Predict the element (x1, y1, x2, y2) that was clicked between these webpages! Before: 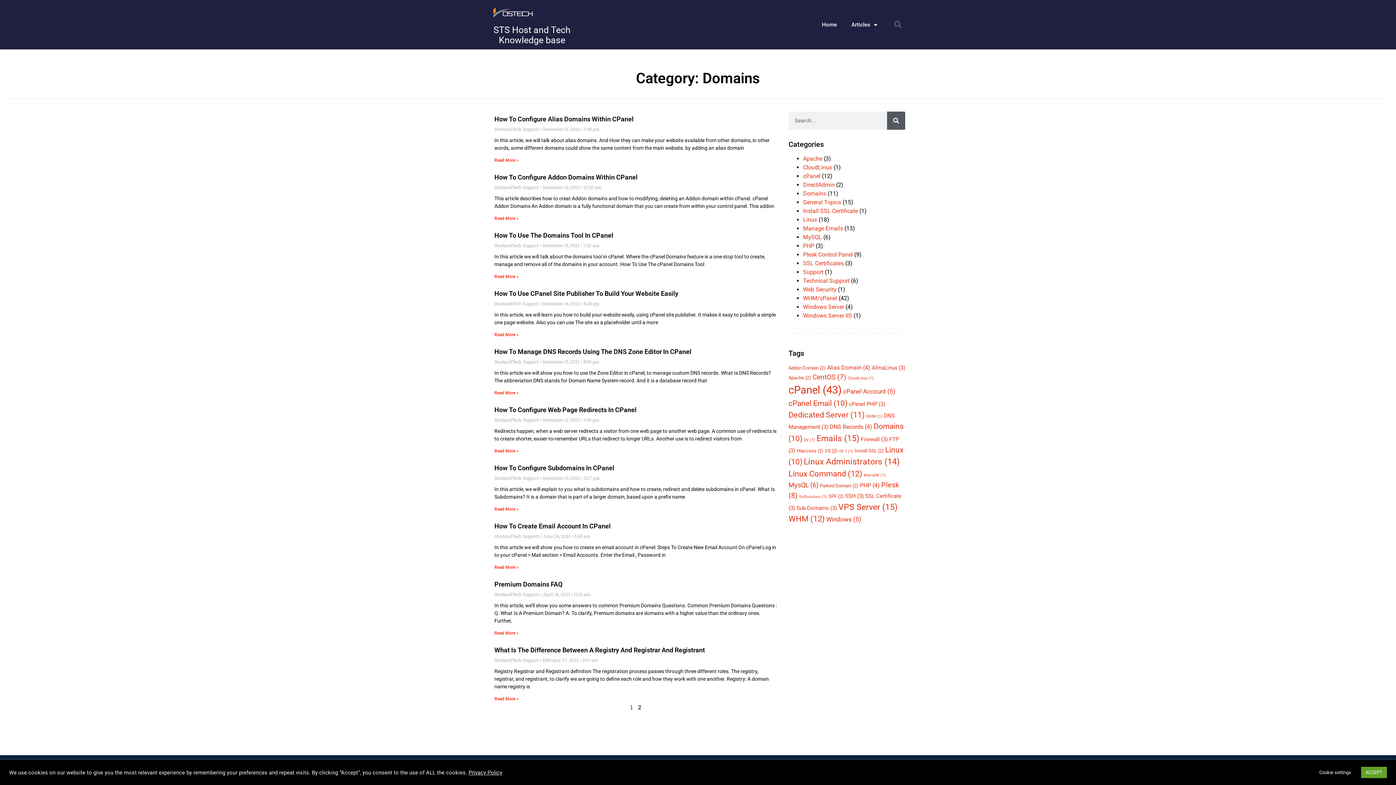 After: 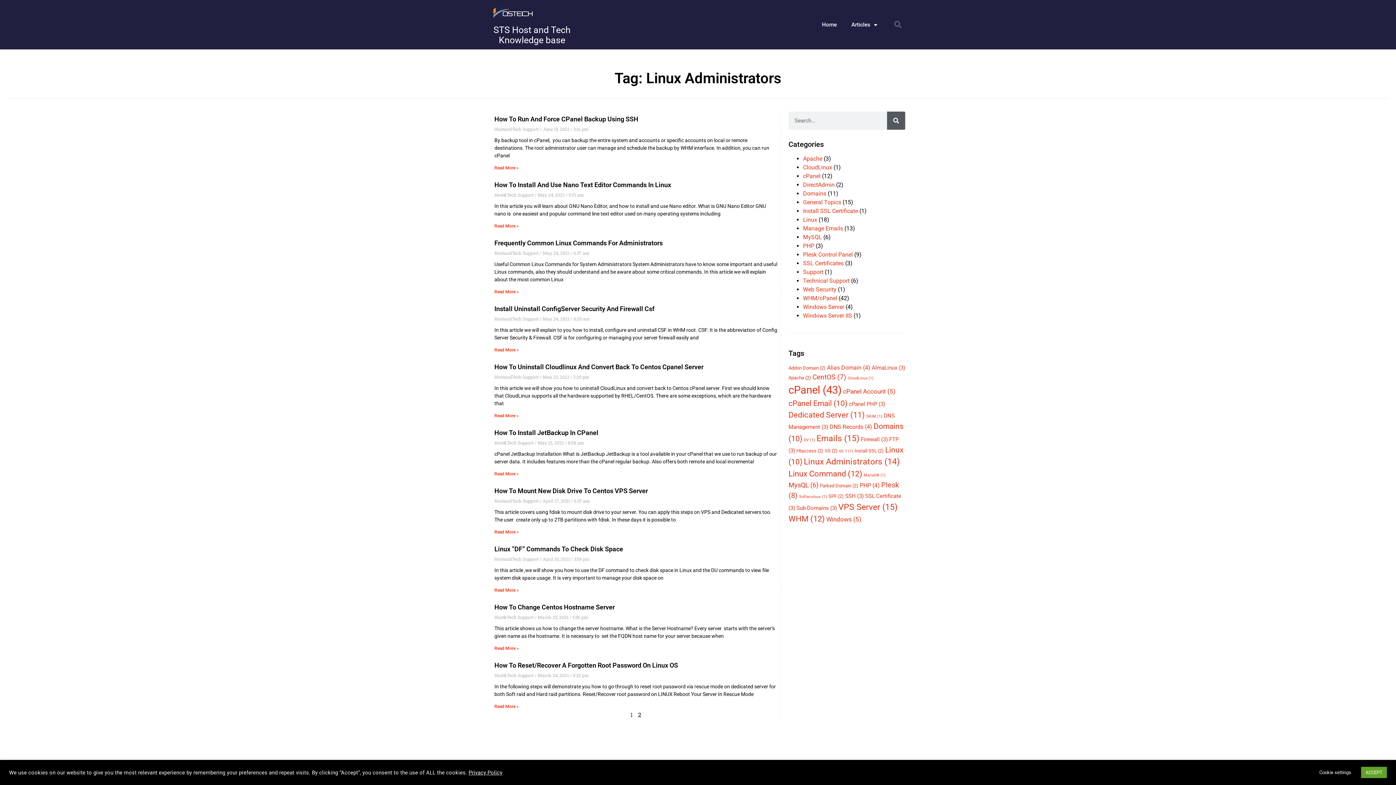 Action: label: Linux Administrators (14 items) bbox: (804, 457, 900, 466)